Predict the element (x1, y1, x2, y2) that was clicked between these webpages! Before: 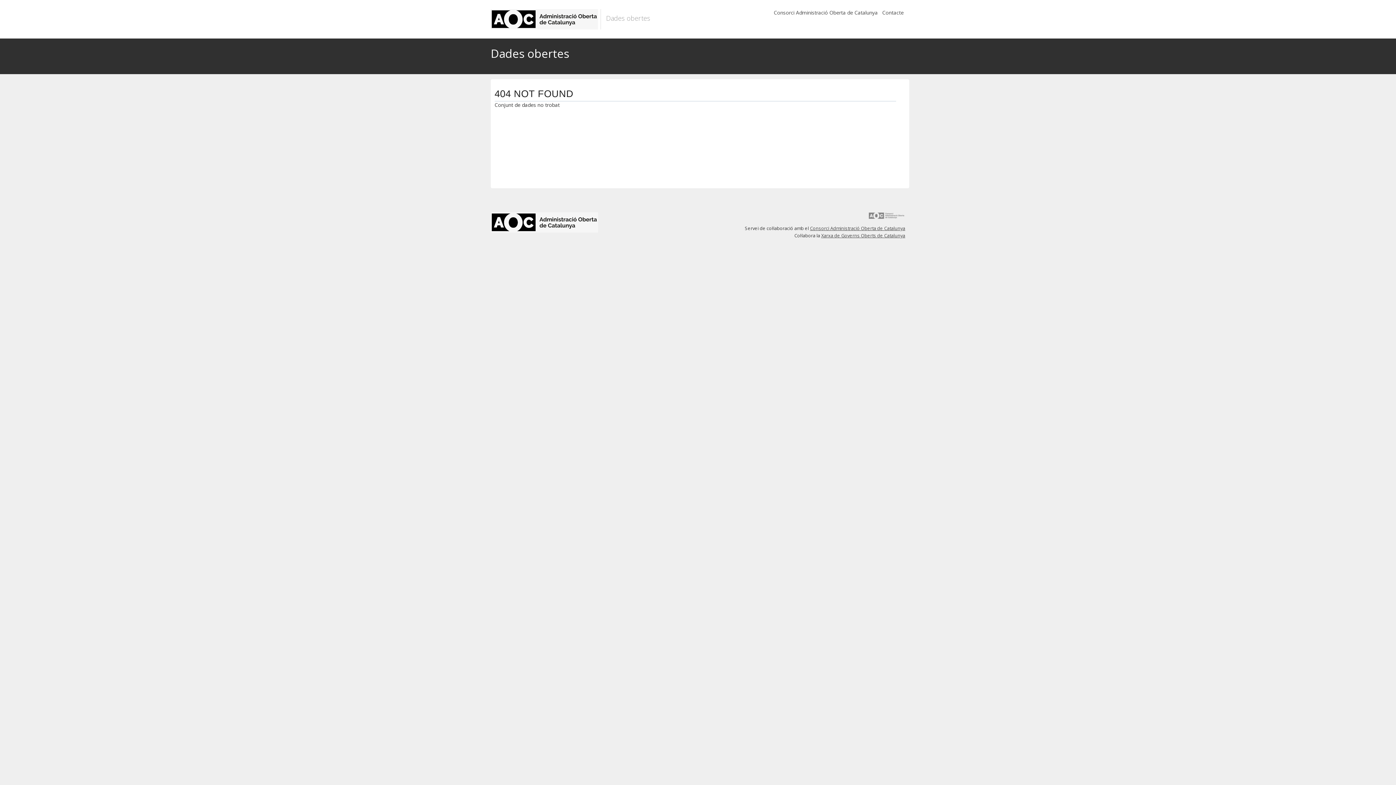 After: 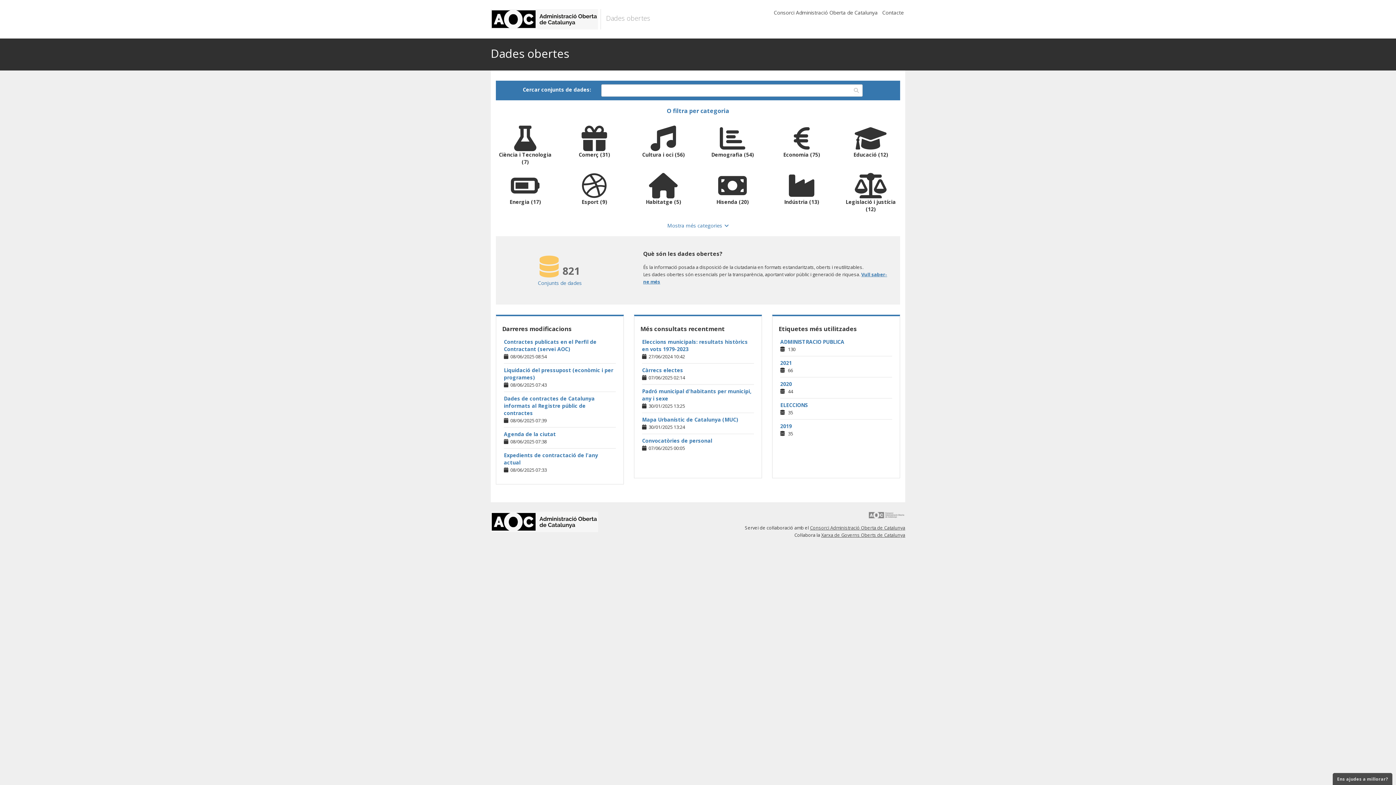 Action: bbox: (490, 9, 601, 29)